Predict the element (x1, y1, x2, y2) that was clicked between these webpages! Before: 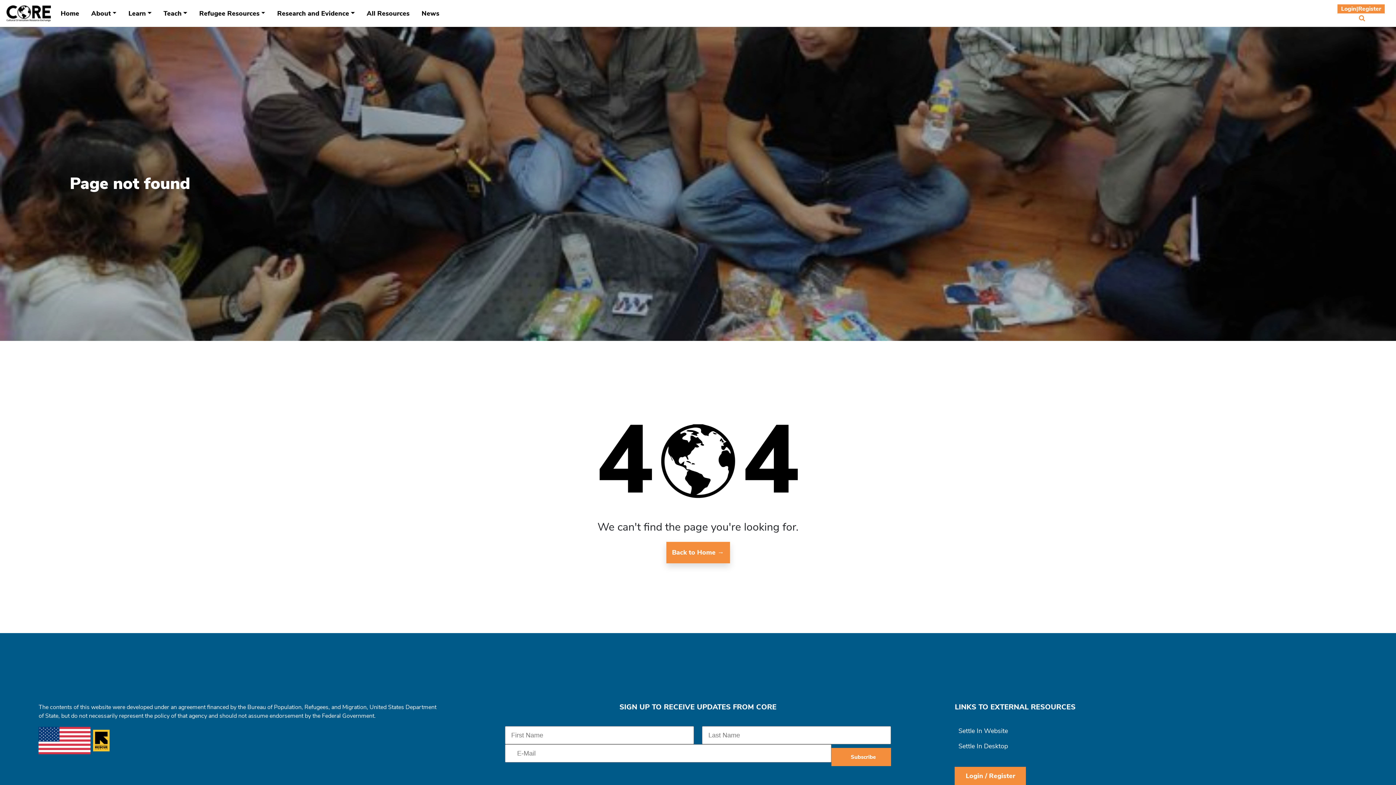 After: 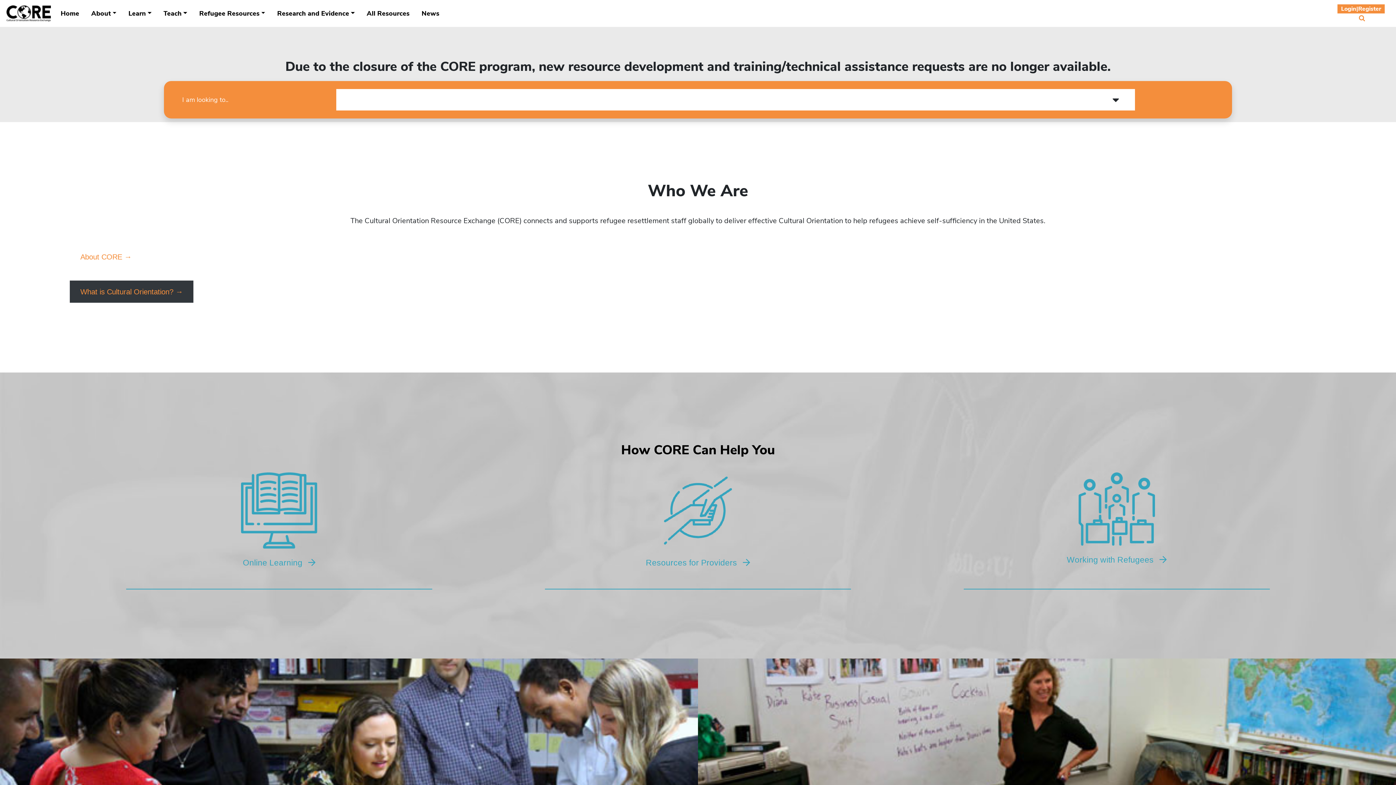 Action: bbox: (57, 5, 82, 21) label: Home